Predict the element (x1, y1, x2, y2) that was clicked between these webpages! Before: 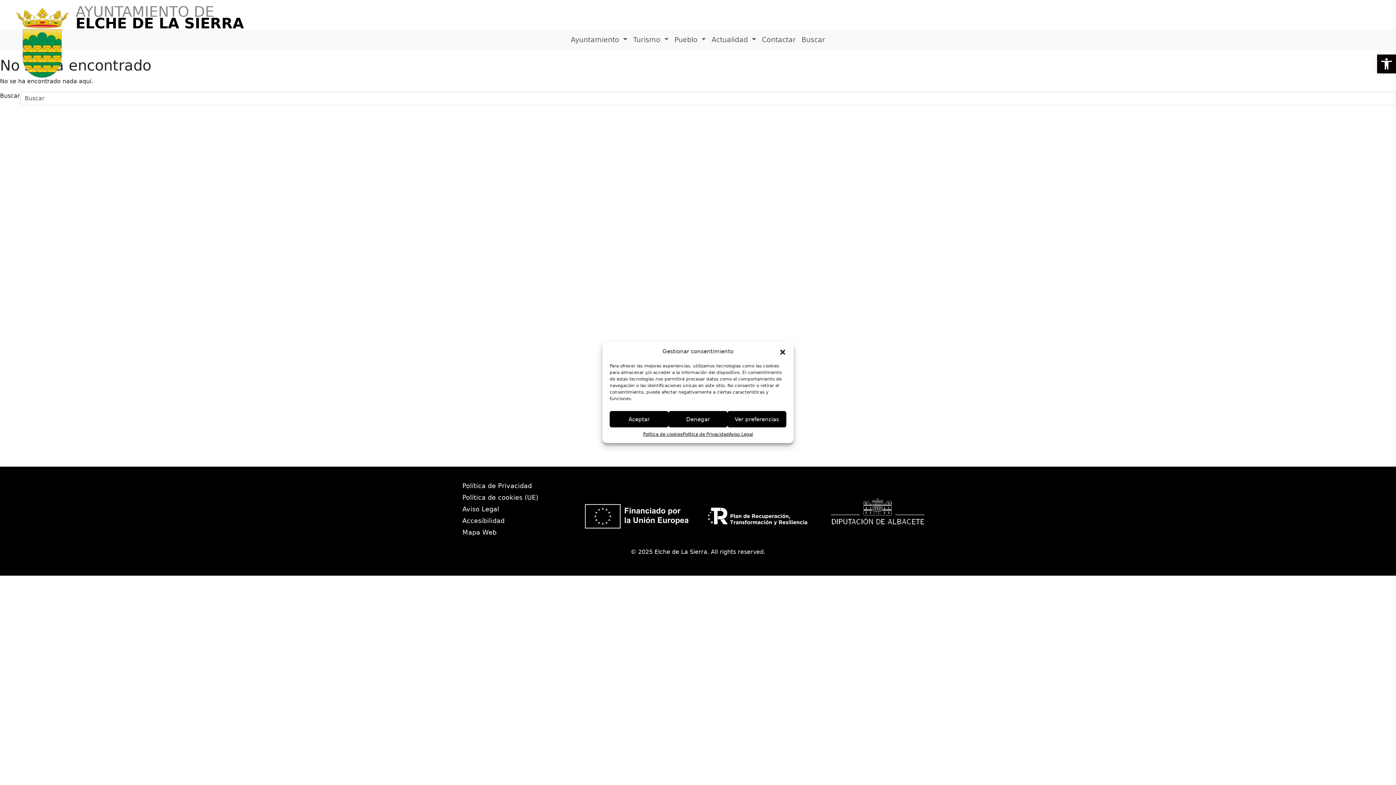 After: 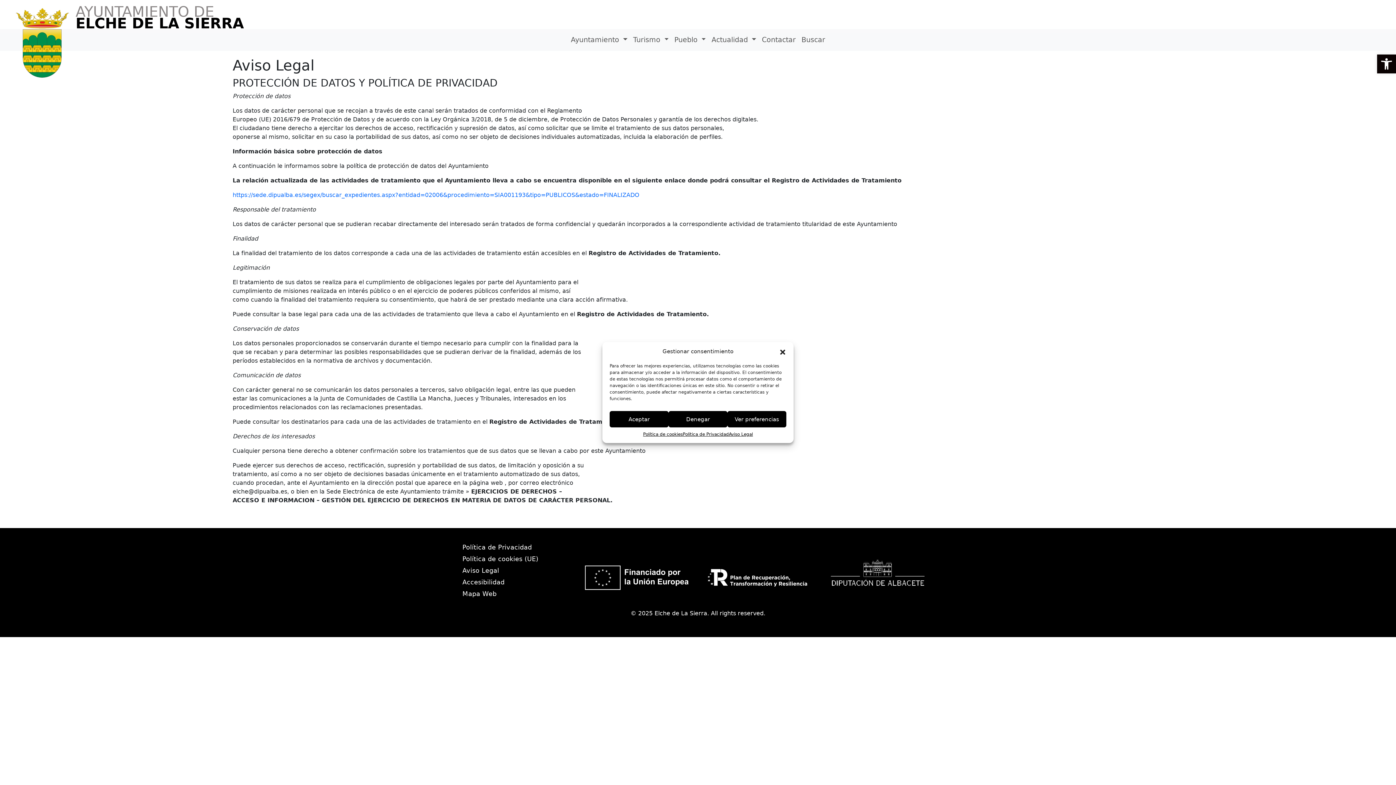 Action: label: Aviso Legal bbox: (729, 431, 753, 437)